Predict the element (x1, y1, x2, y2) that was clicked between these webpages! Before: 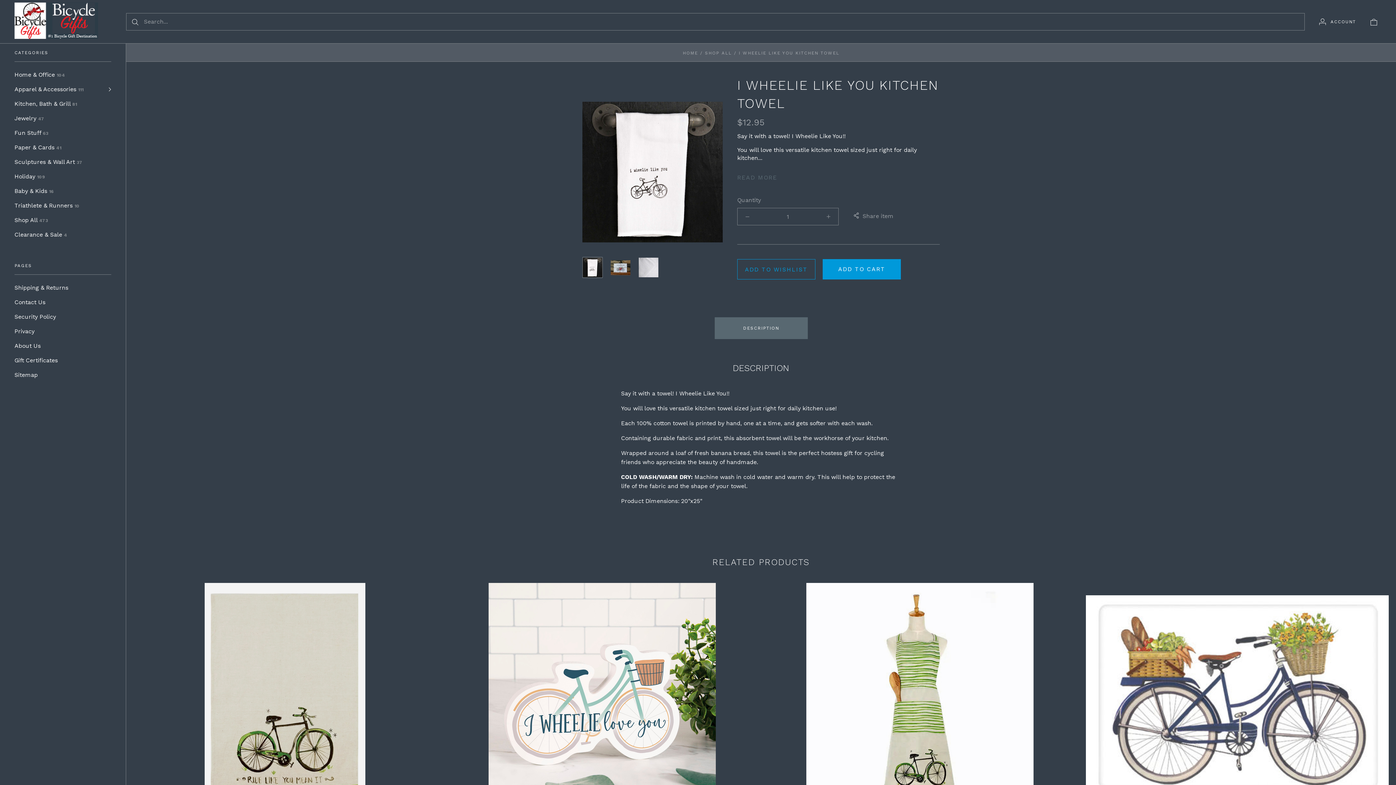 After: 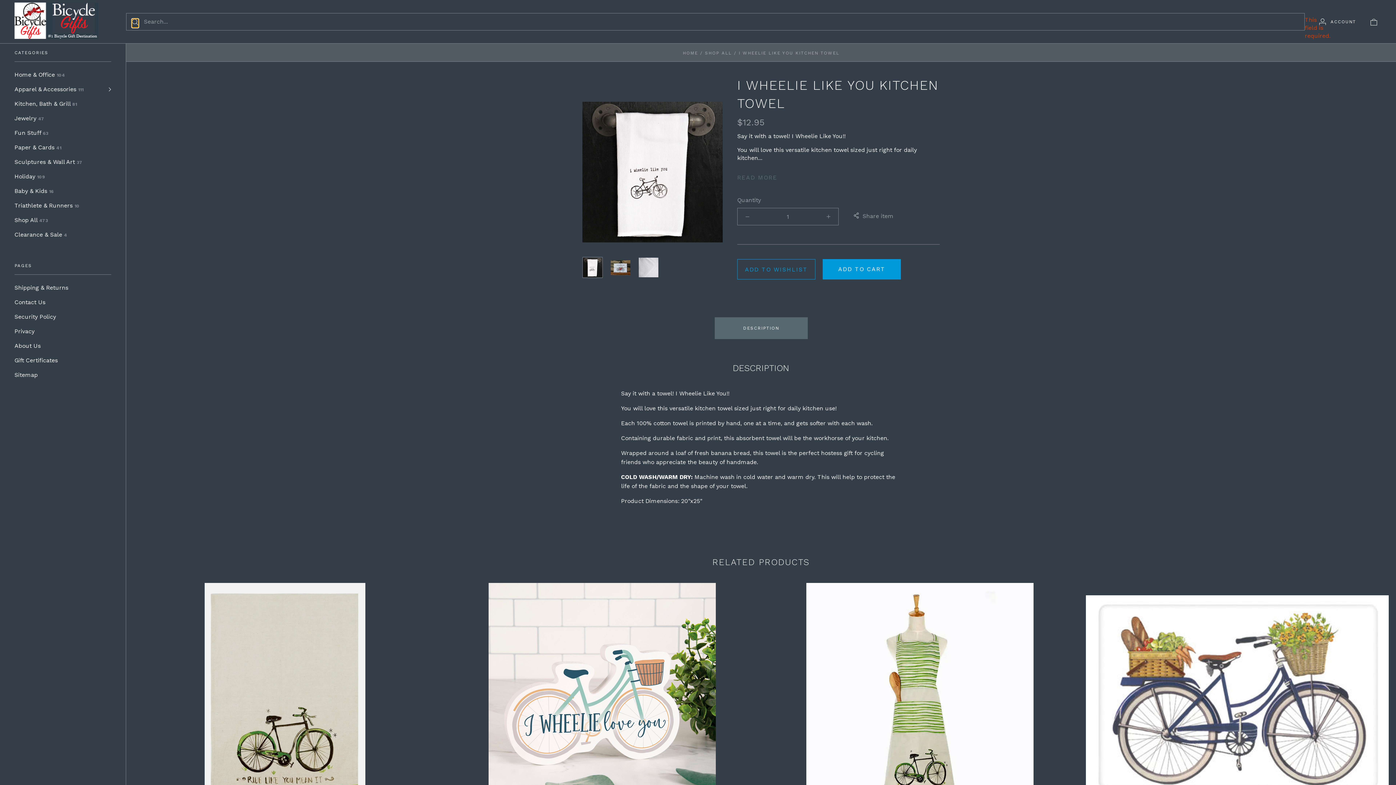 Action: bbox: (132, 18, 138, 27)